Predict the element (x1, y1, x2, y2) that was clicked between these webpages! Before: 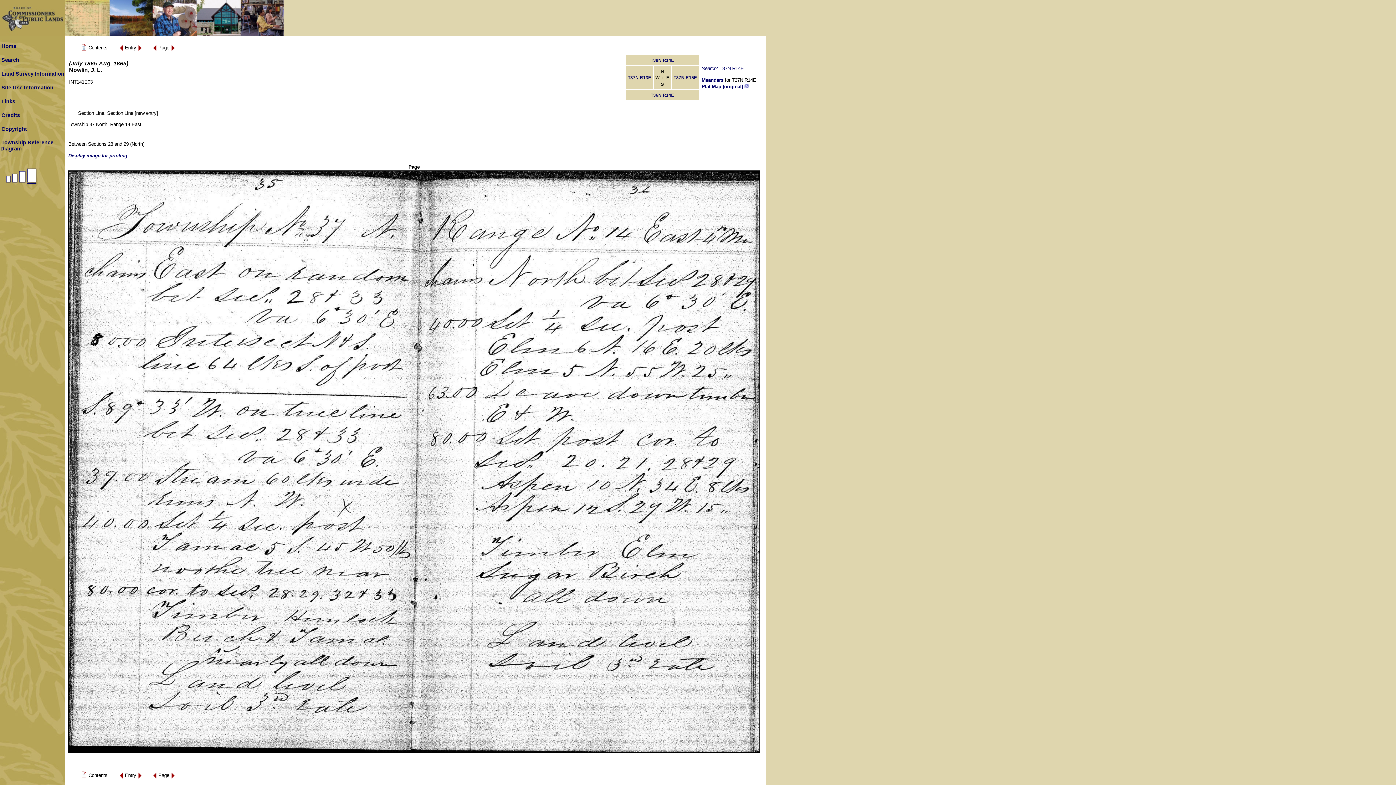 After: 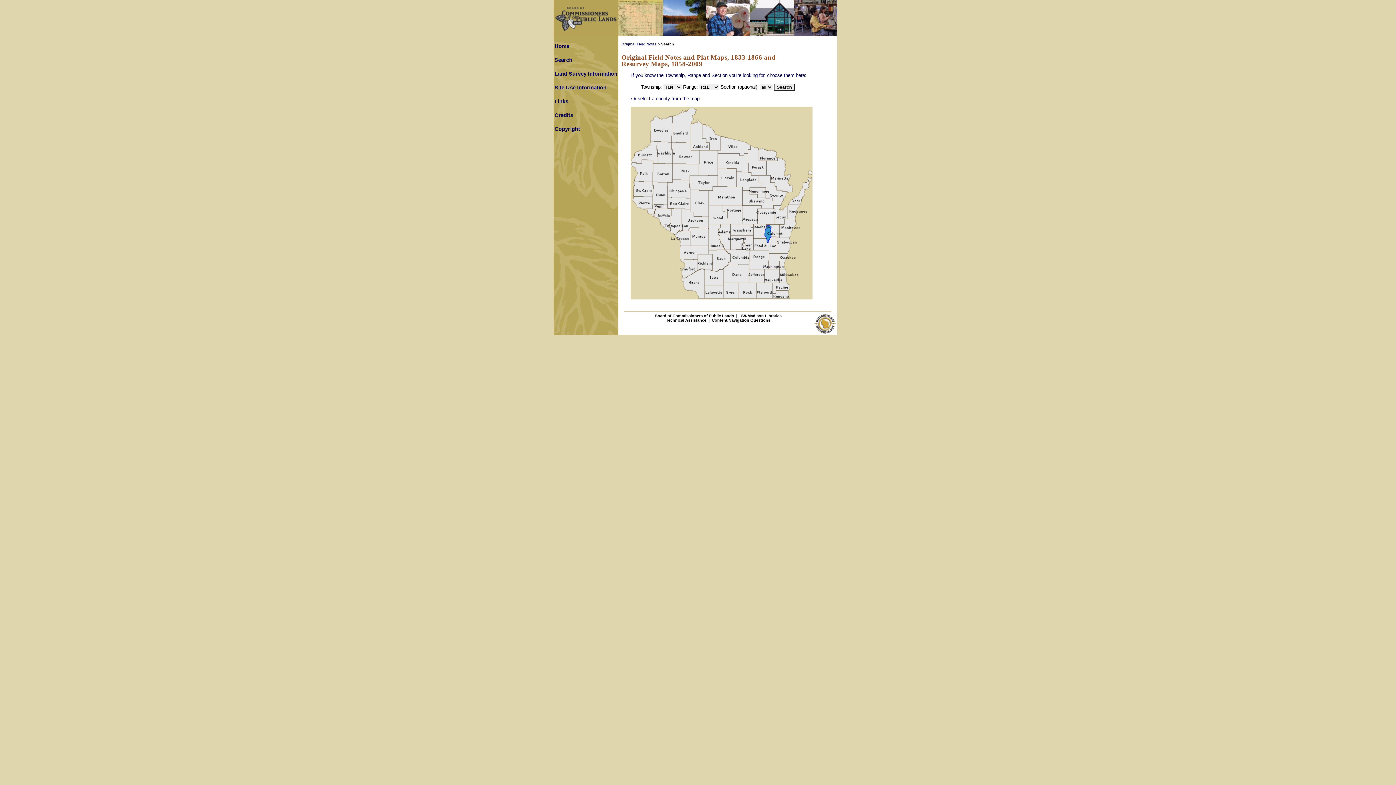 Action: label: Search bbox: (1, 57, 19, 62)